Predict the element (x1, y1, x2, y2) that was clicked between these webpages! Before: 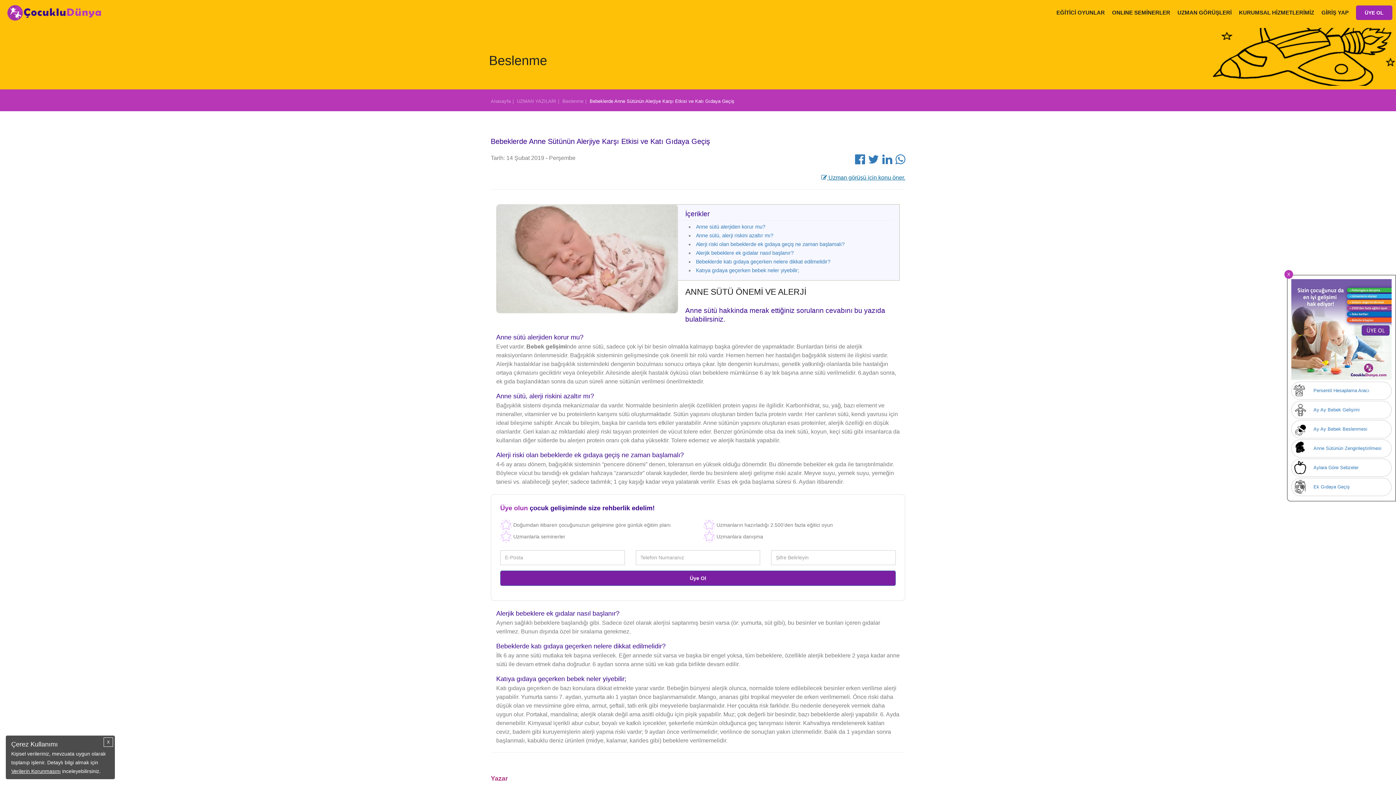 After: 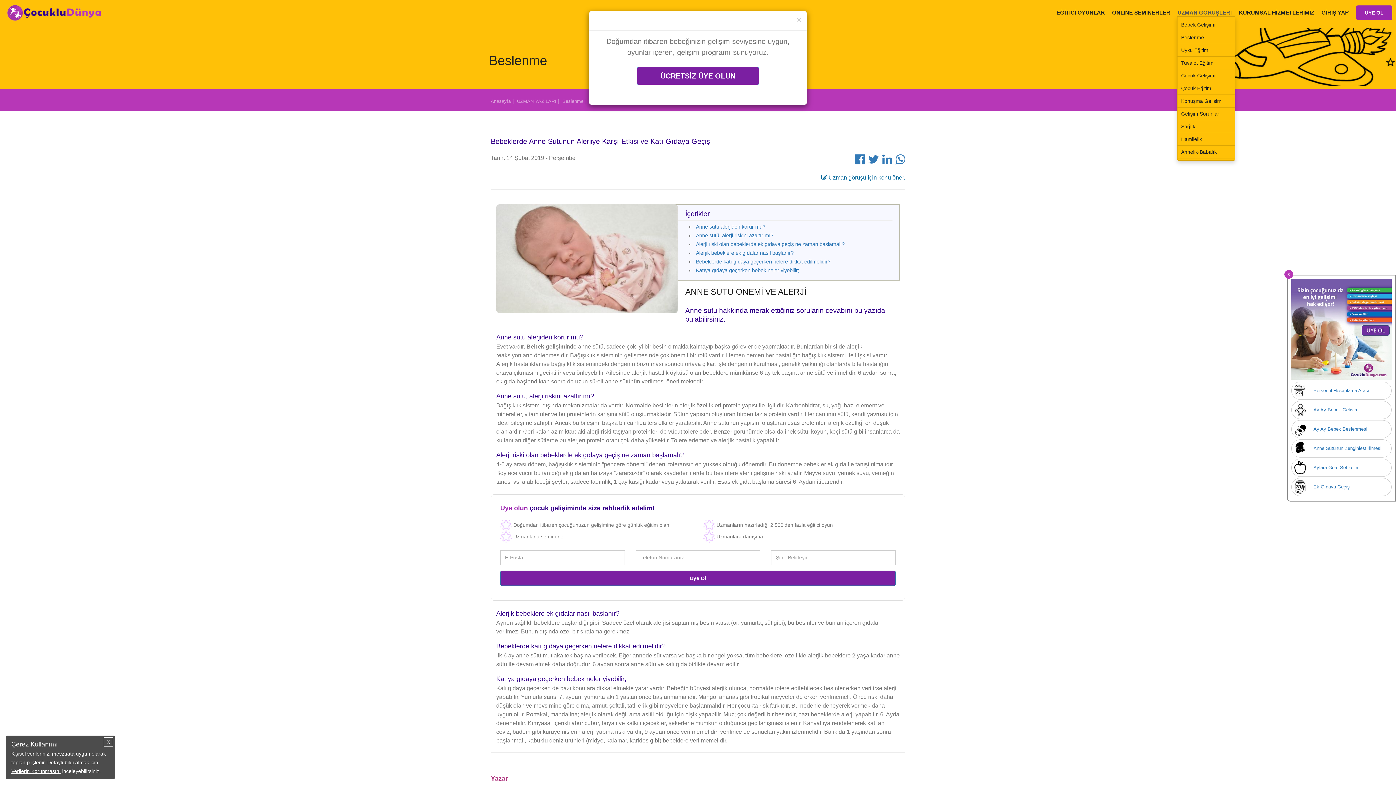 Action: bbox: (1174, 9, 1235, 16) label: UZMAN GÖRÜŞLERİ